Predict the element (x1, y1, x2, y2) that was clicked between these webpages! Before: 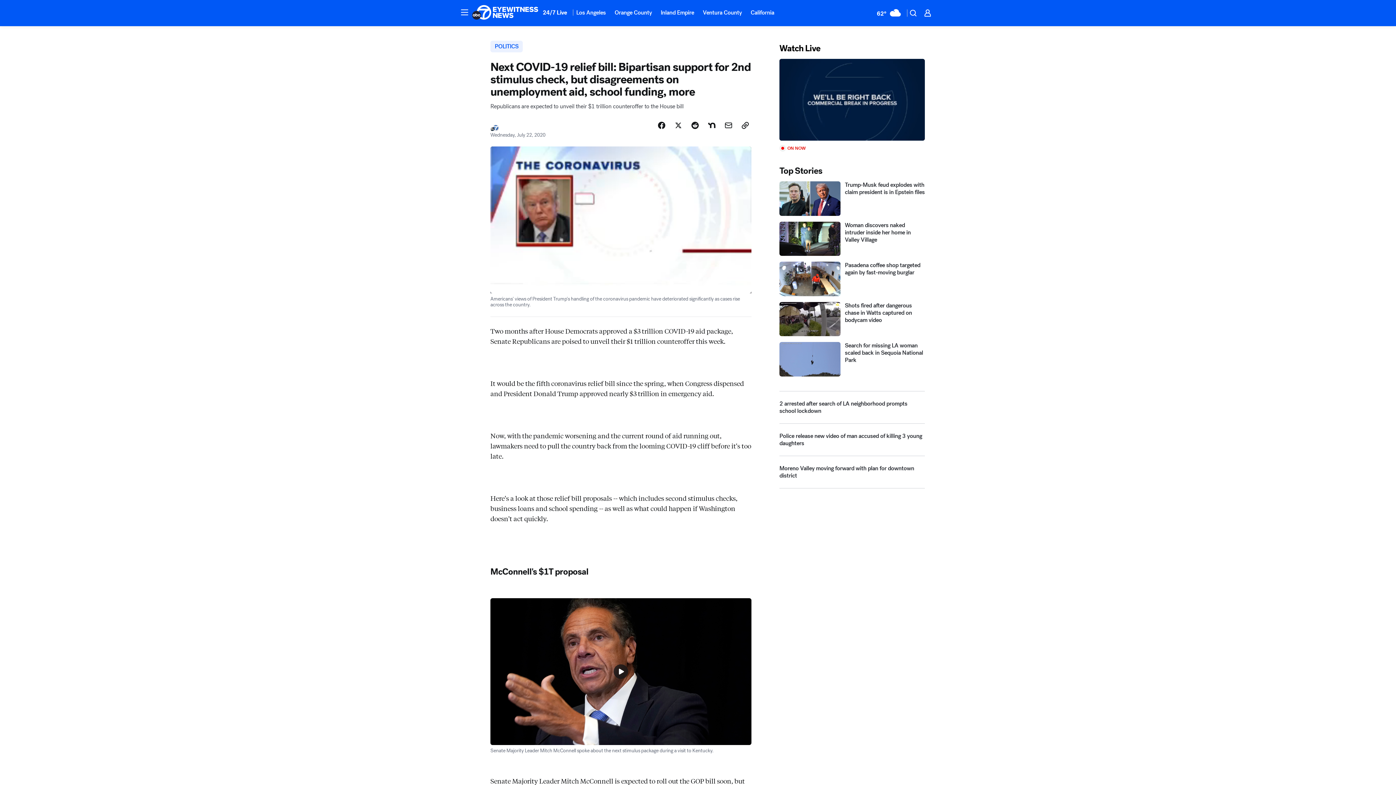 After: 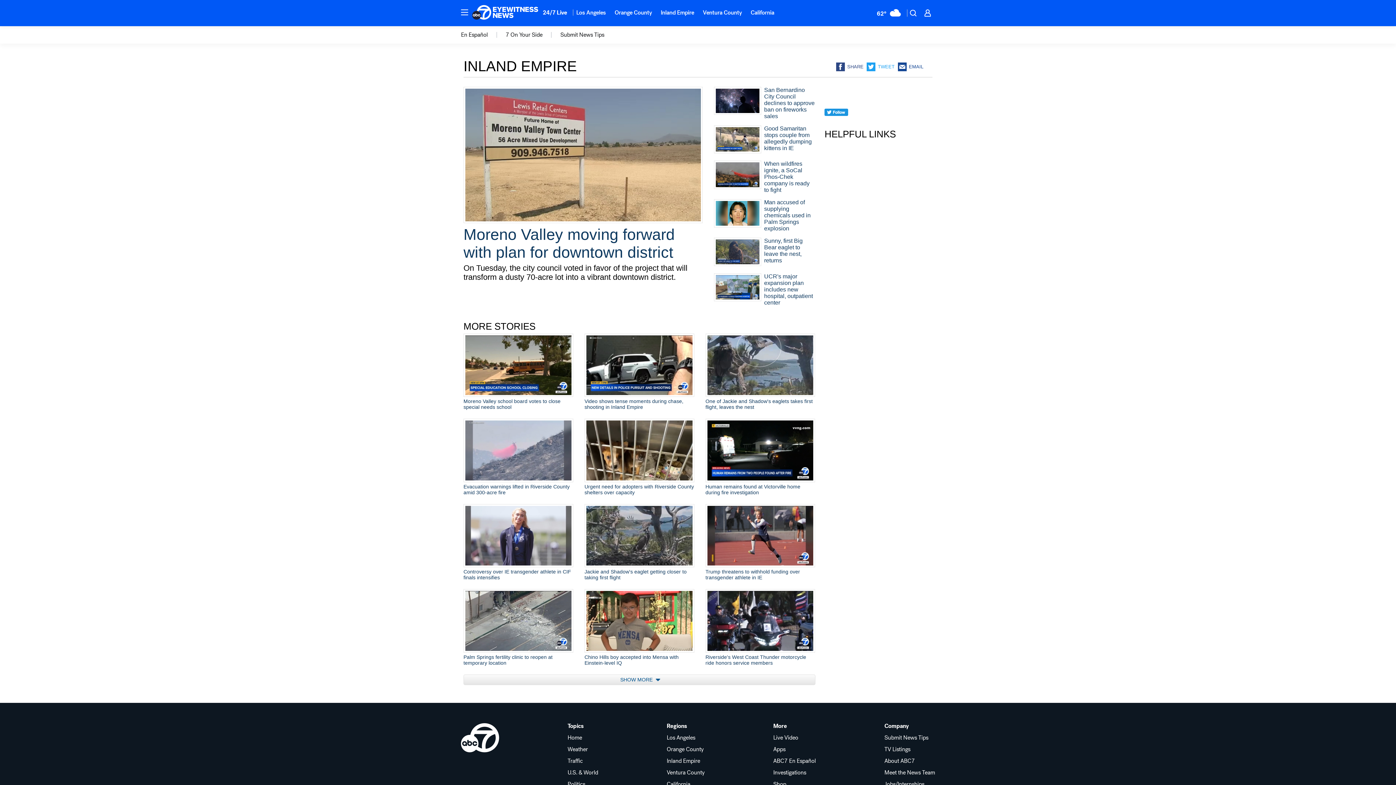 Action: label: Inland Empire bbox: (656, 4, 698, 20)